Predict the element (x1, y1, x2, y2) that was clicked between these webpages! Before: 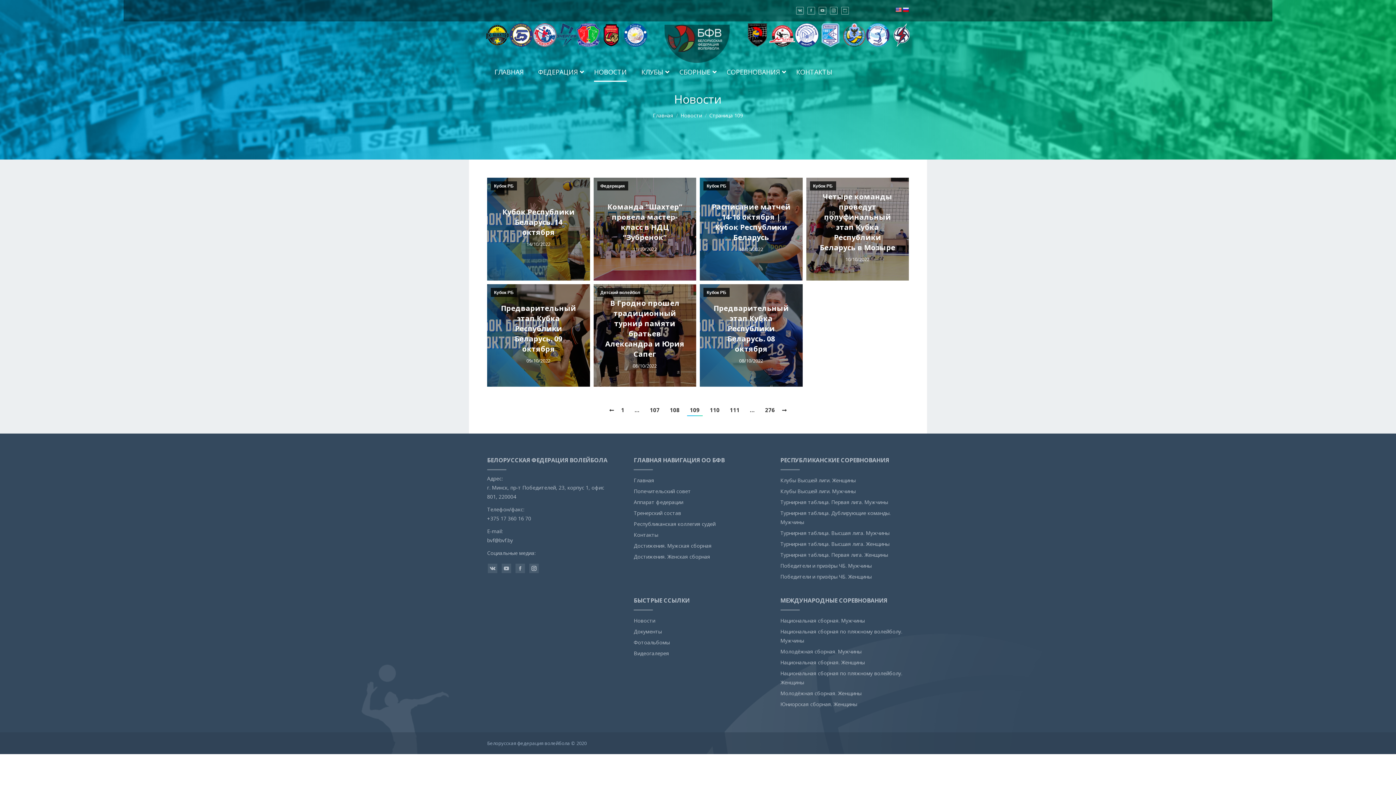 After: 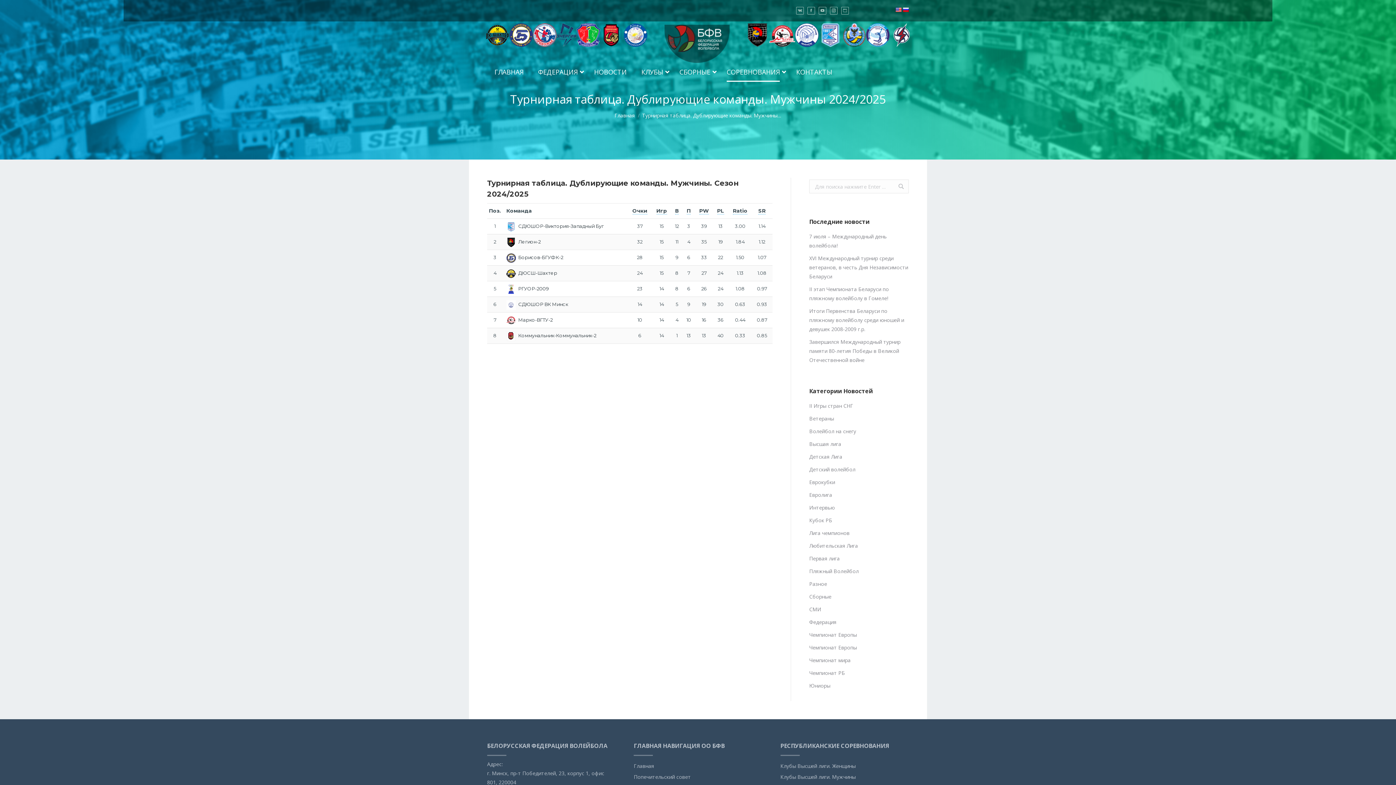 Action: bbox: (780, 508, 909, 526) label: Турнирная таблица. Дублирующие команды. Мужчины